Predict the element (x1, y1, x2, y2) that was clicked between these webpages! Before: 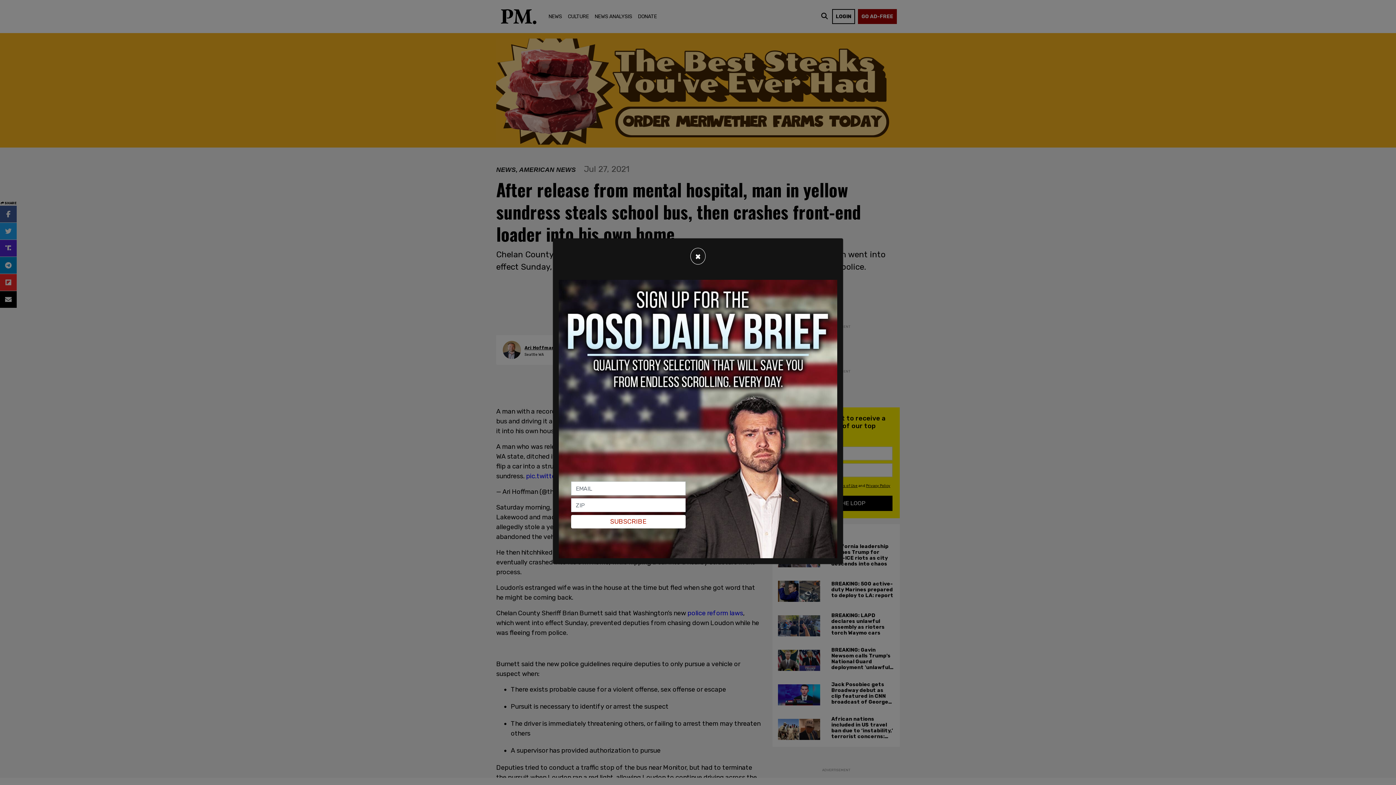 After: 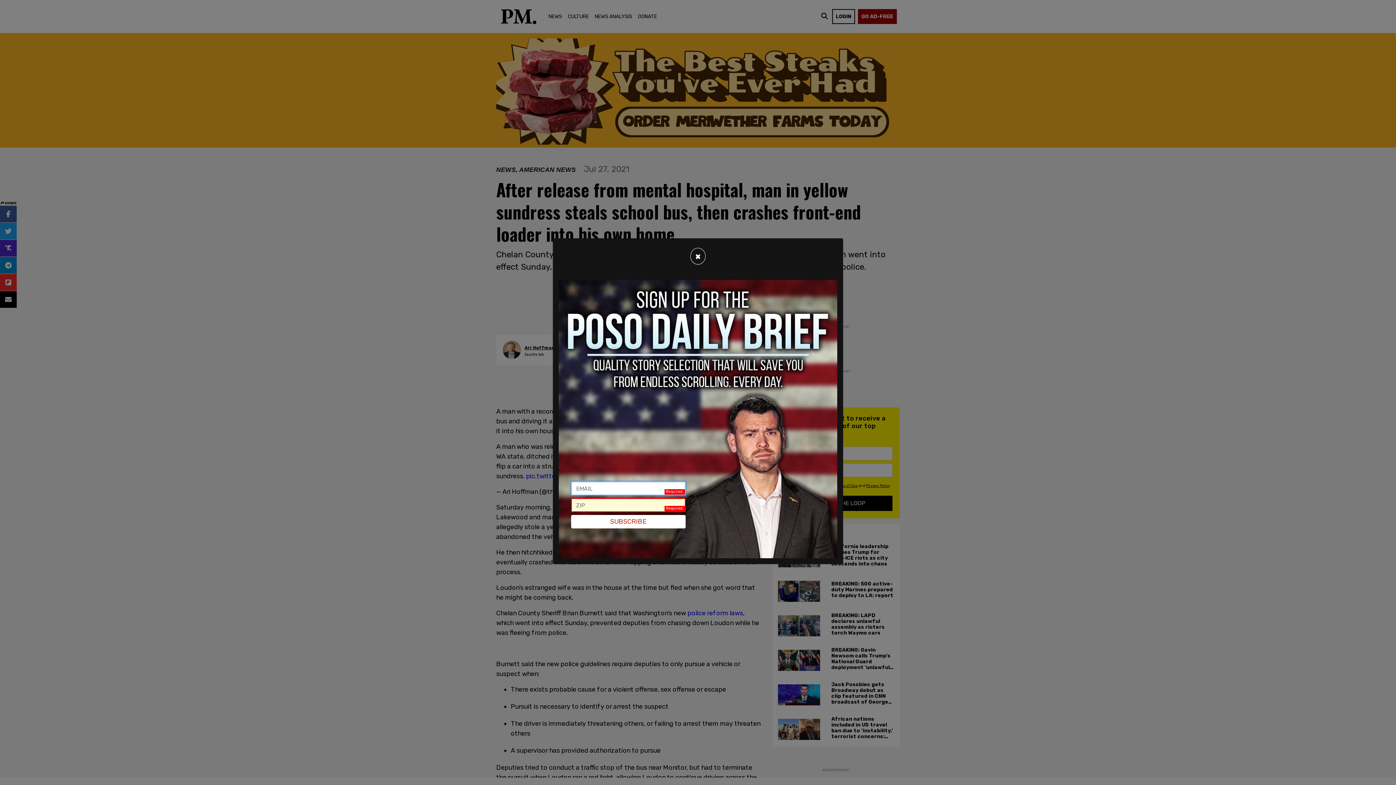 Action: label: SUBSCRIBE bbox: (571, 515, 685, 528)